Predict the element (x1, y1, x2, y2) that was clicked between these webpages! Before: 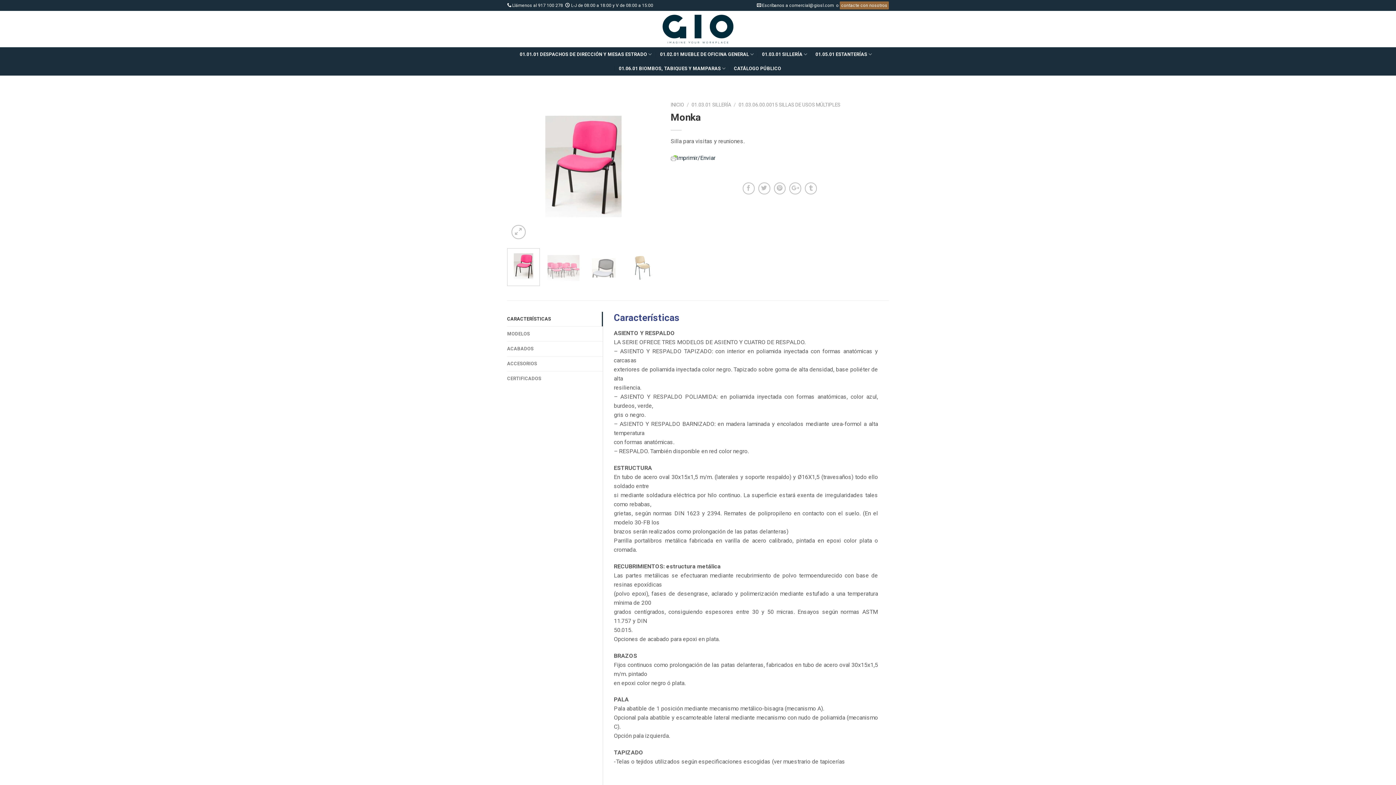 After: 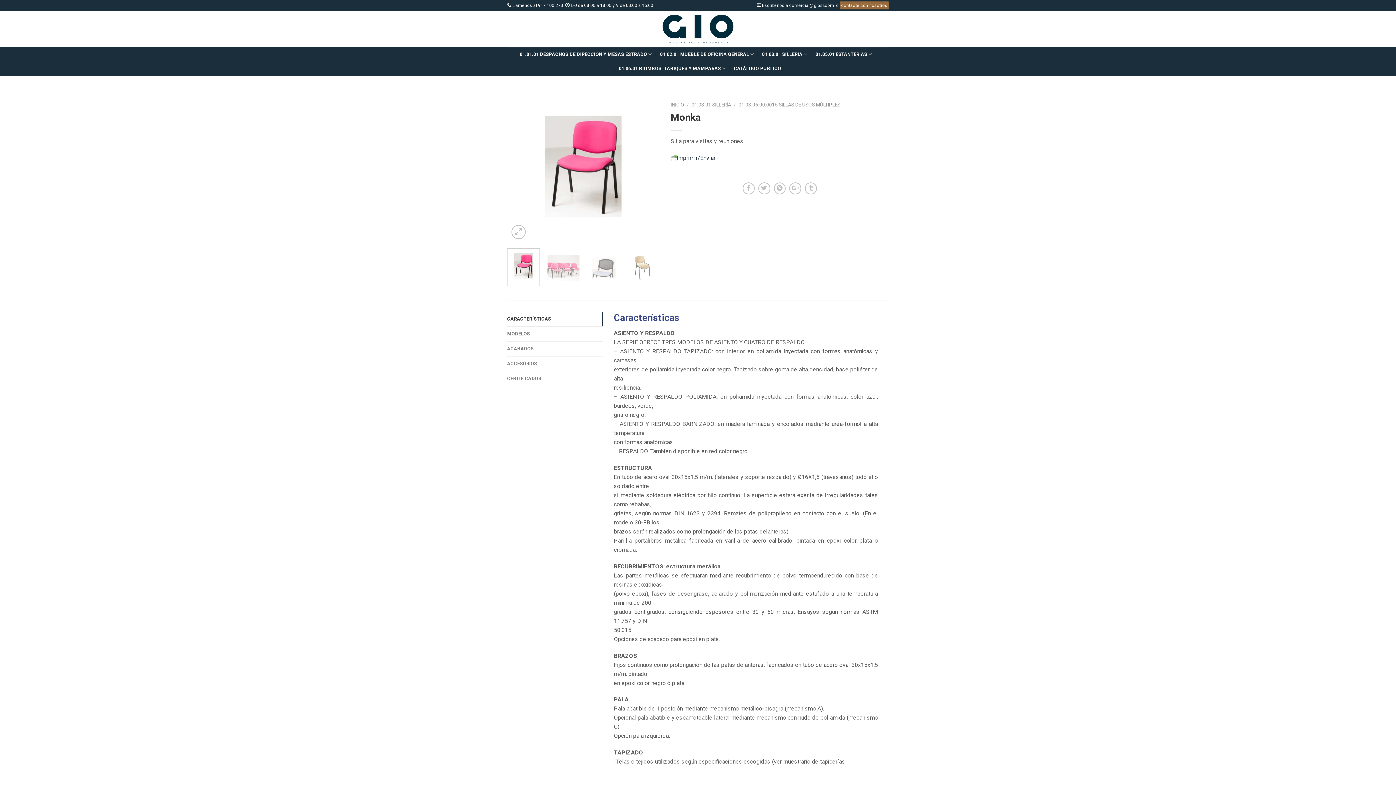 Action: bbox: (789, 2, 834, 7) label: comercial@giosl.com